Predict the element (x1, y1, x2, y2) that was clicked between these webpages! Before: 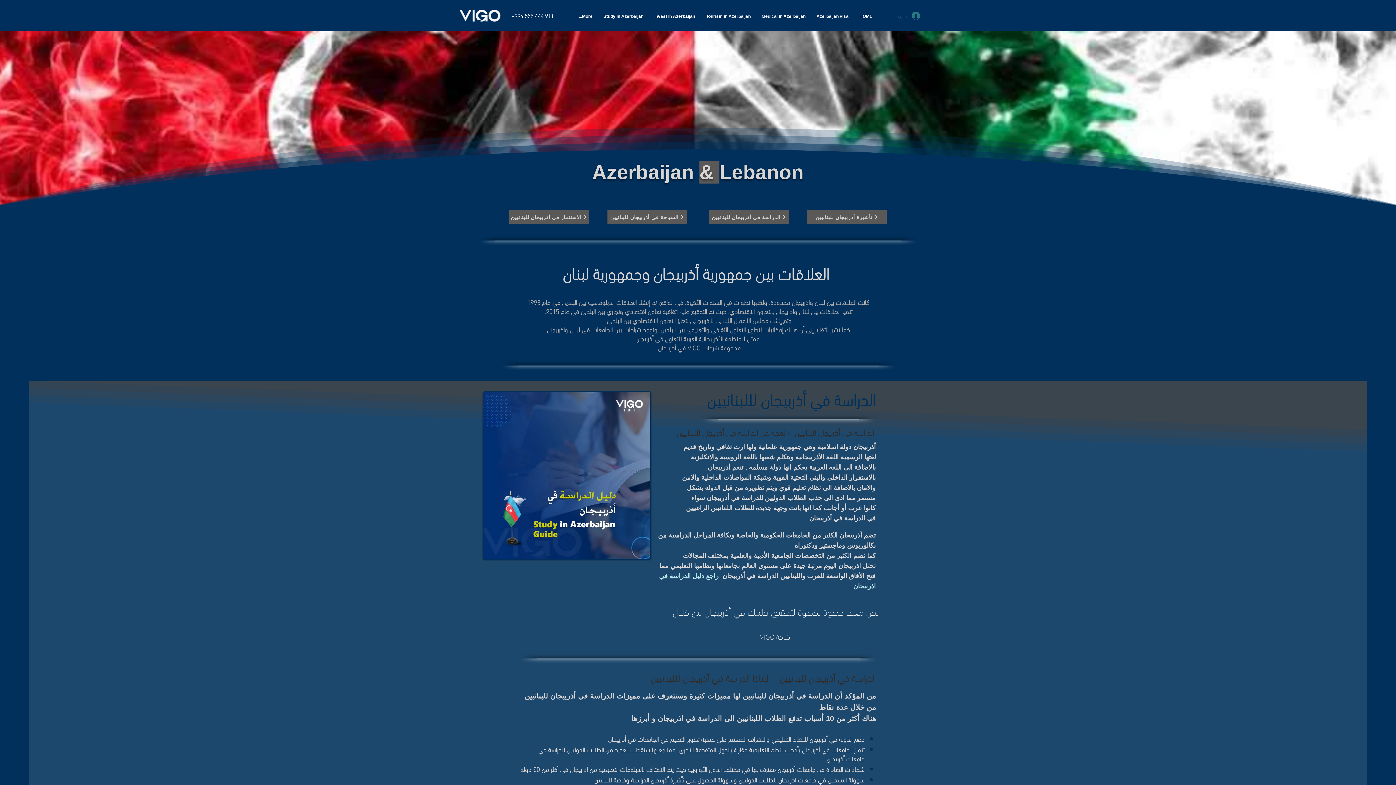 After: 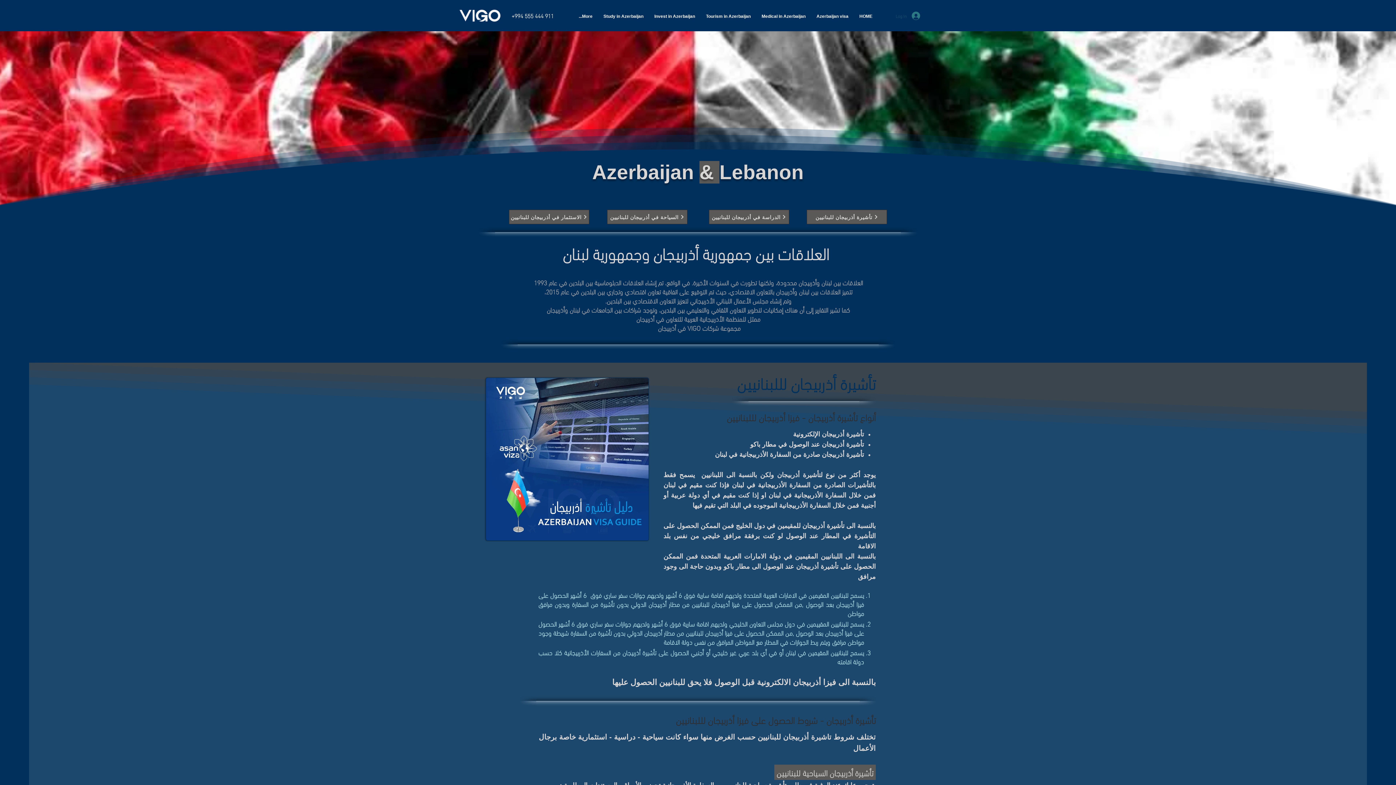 Action: bbox: (806, 209, 887, 224) label: تأشيرة أذربيجان للبنانيين 